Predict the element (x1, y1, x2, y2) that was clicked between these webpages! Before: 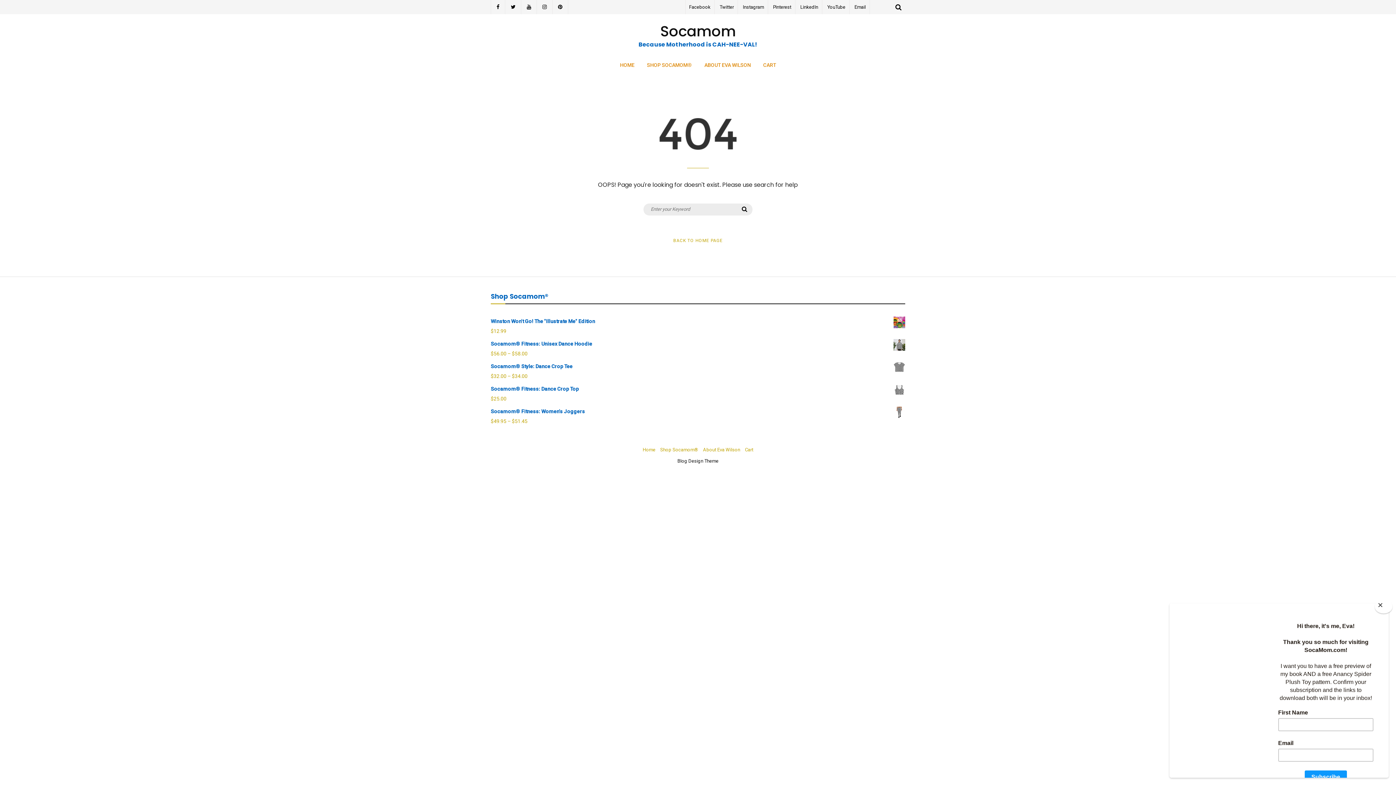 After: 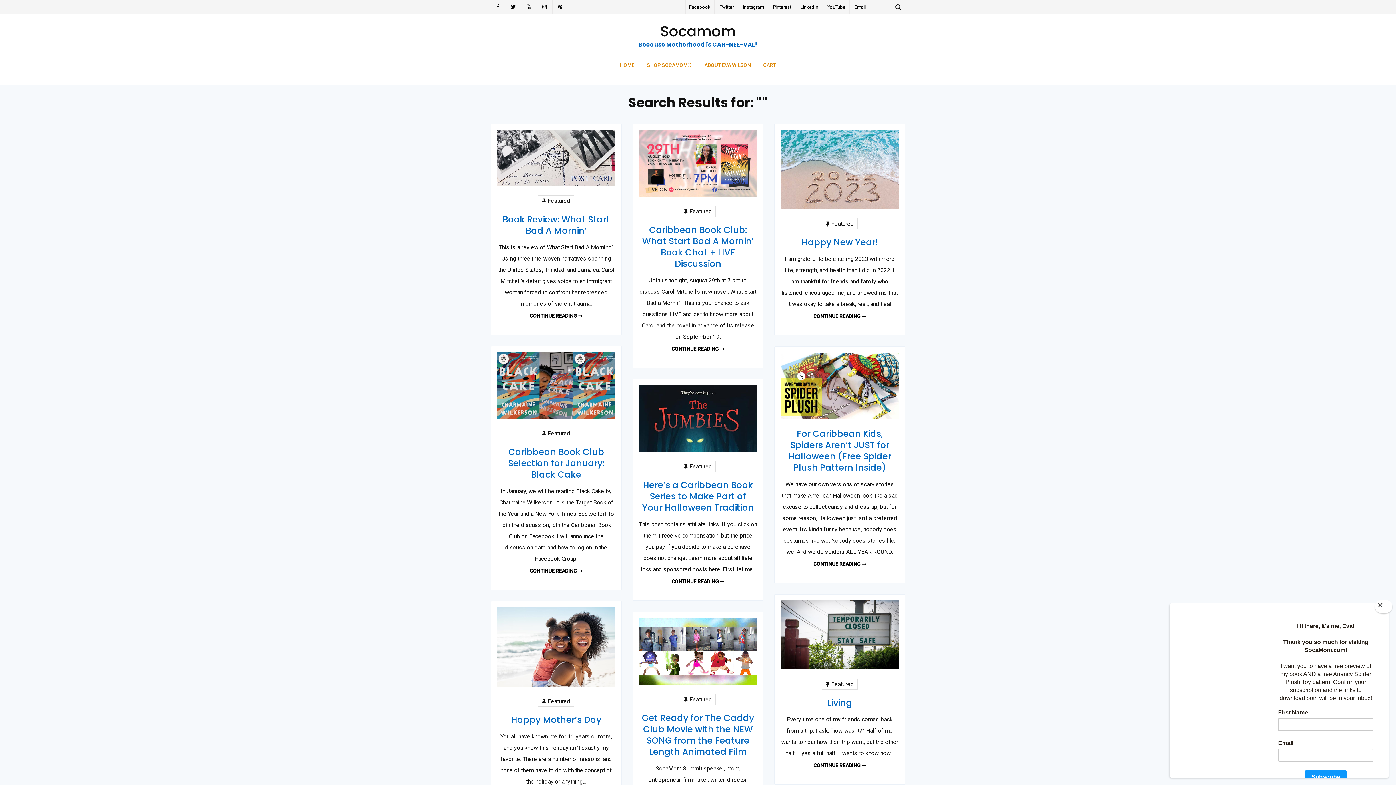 Action: bbox: (736, 203, 752, 215) label: Search